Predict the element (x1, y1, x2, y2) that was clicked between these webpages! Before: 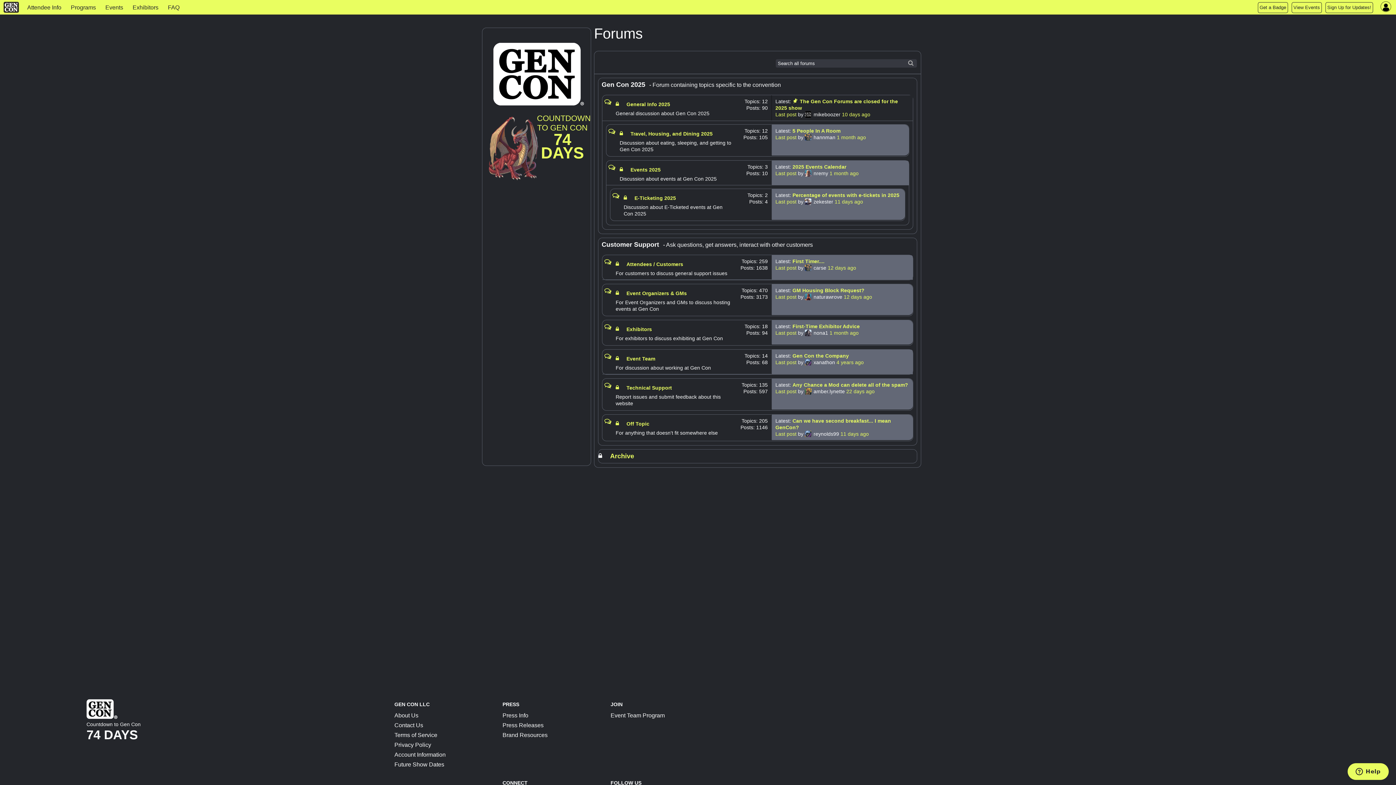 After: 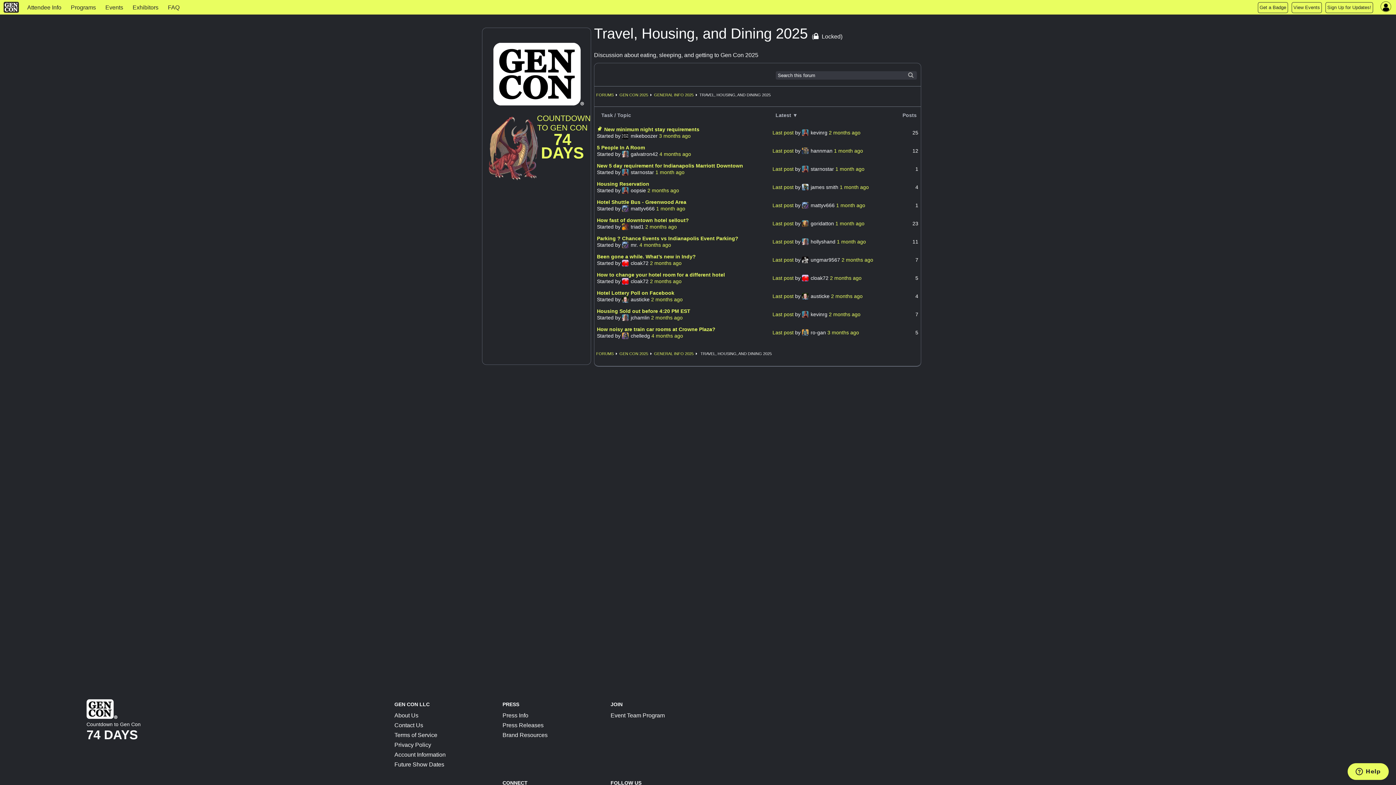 Action: bbox: (630, 131, 712, 136) label: Travel, Housing, and Dining 2025